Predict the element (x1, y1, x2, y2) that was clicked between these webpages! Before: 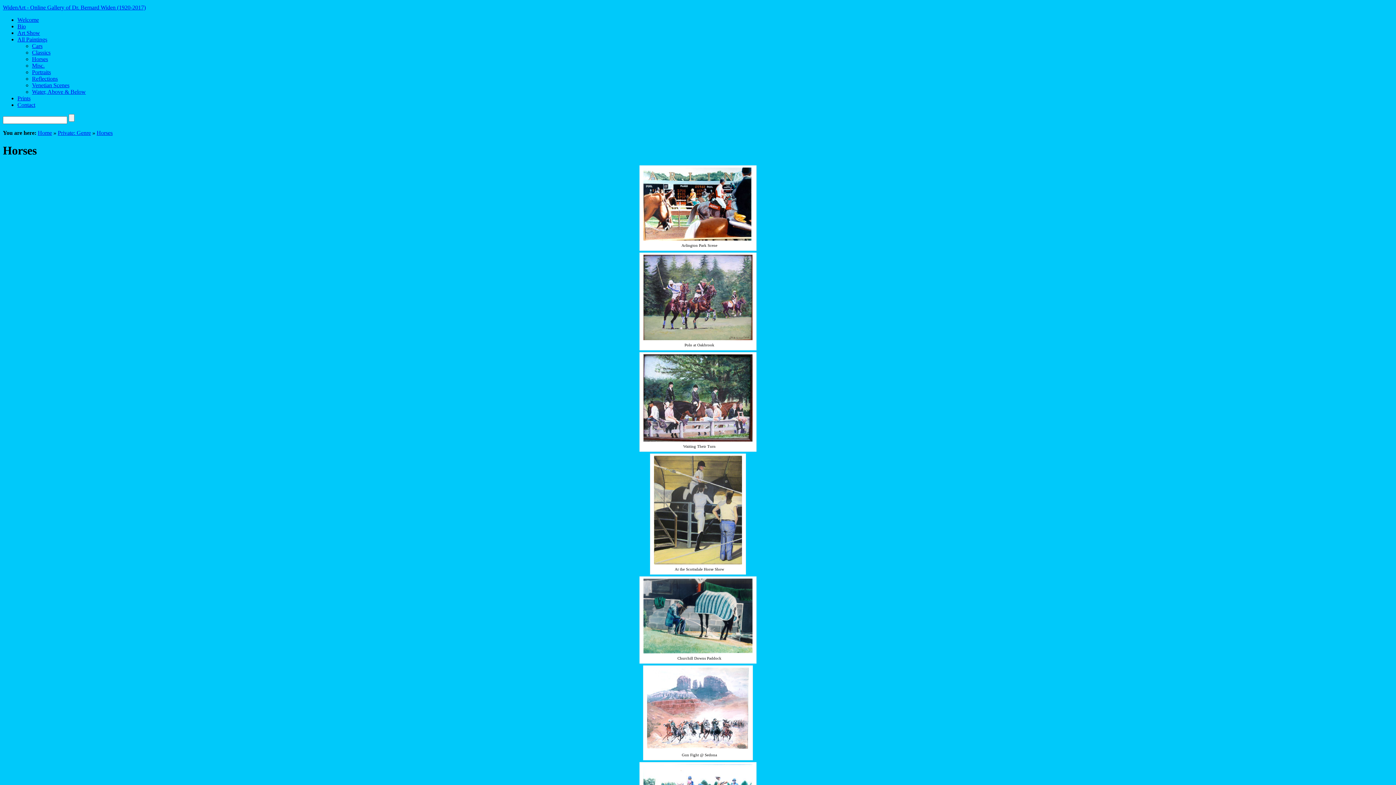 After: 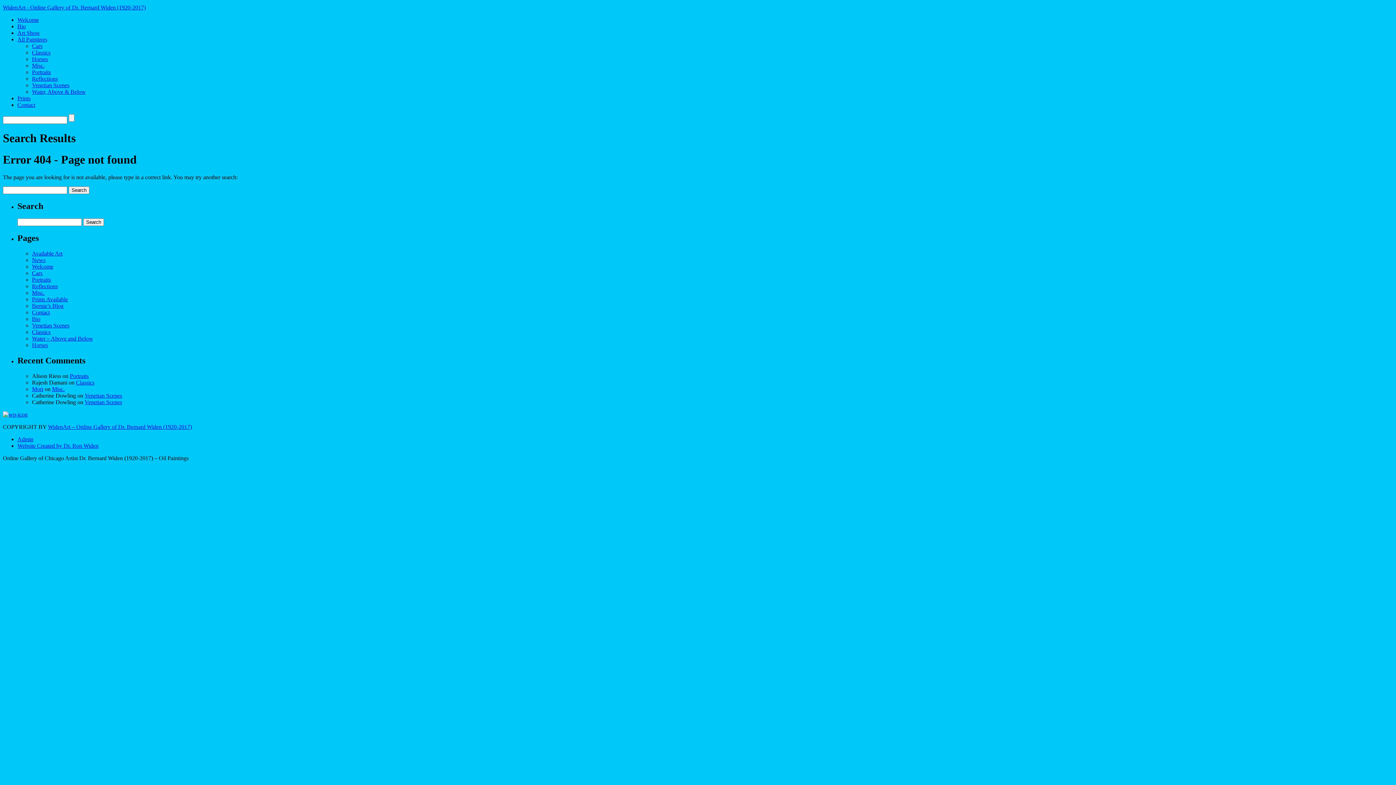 Action: label: Private: Genre bbox: (57, 129, 90, 136)